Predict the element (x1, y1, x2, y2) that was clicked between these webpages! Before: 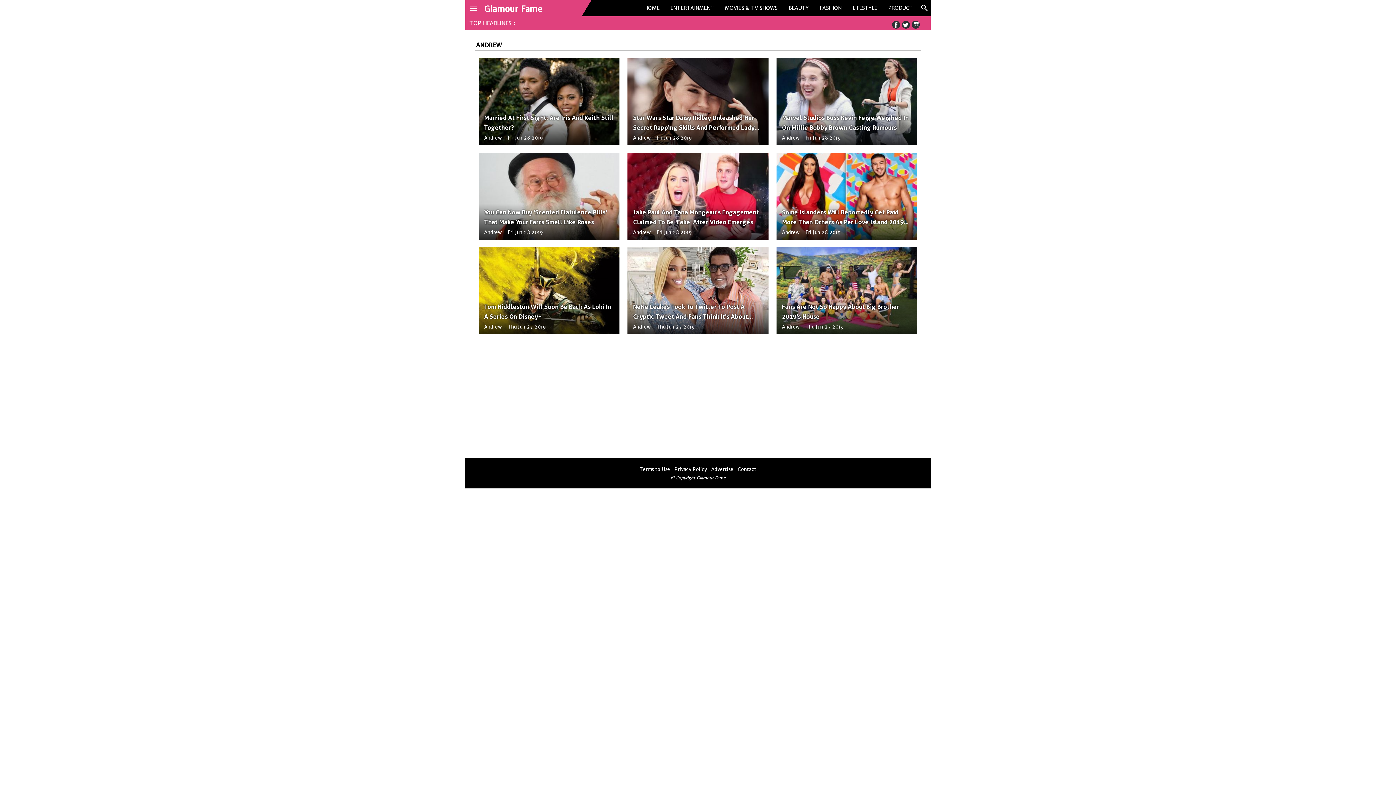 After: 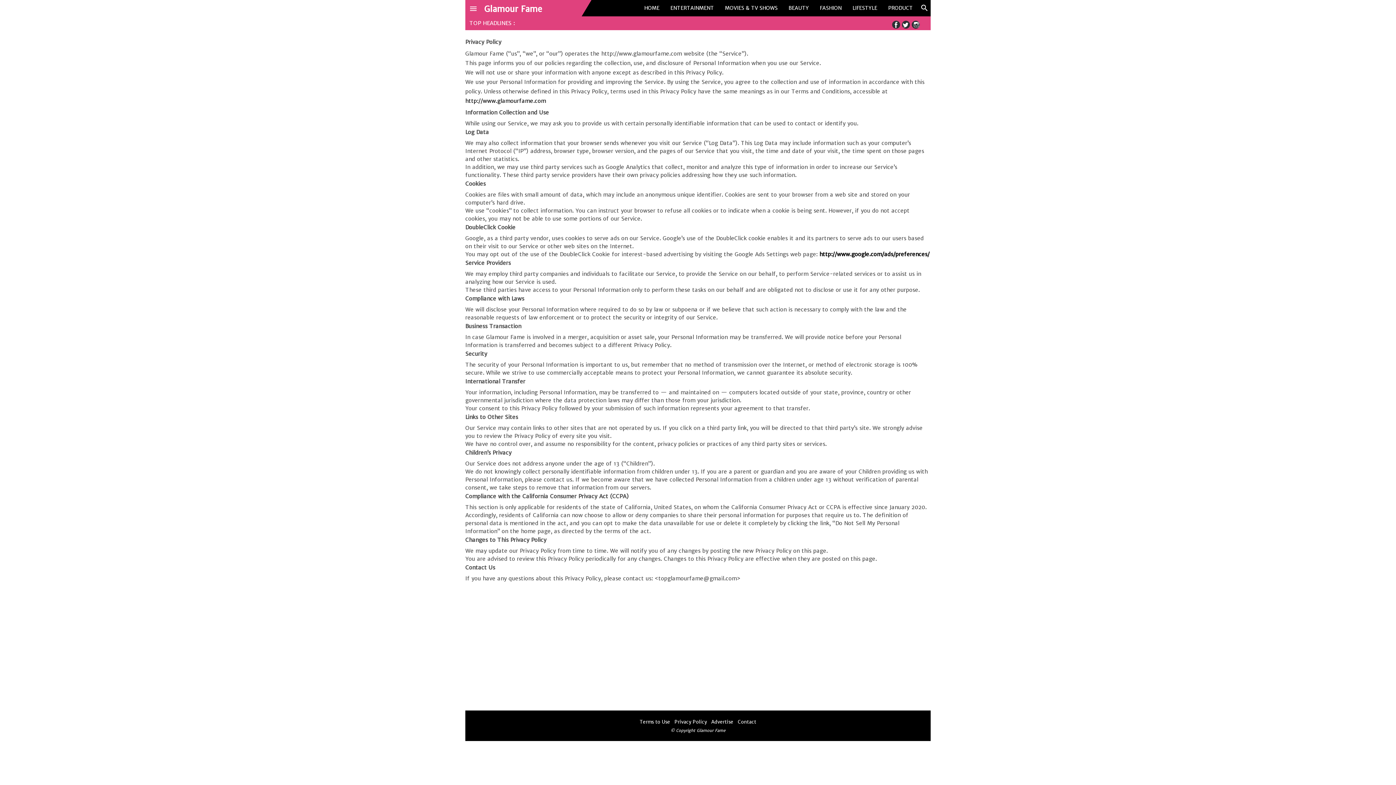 Action: bbox: (674, 466, 707, 472) label: Privacy Policy